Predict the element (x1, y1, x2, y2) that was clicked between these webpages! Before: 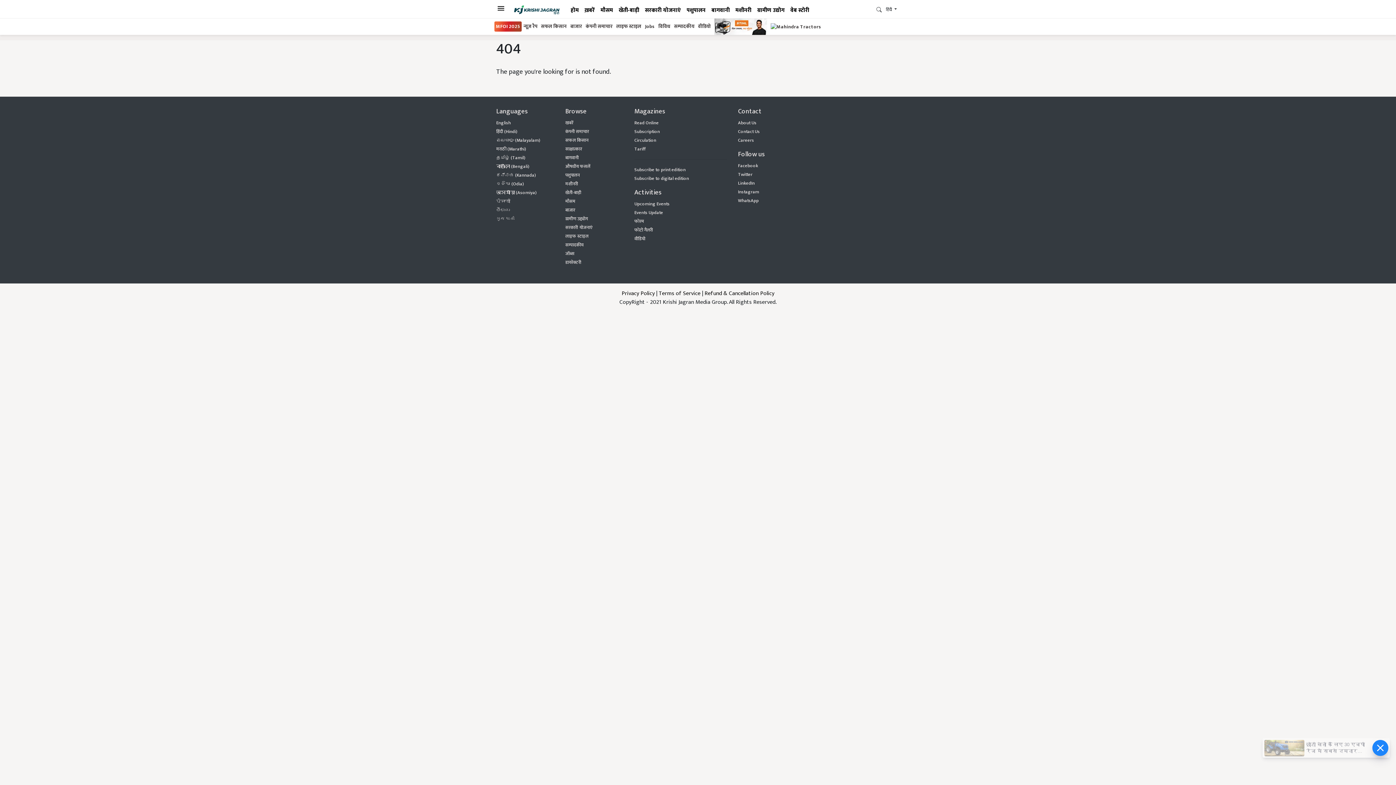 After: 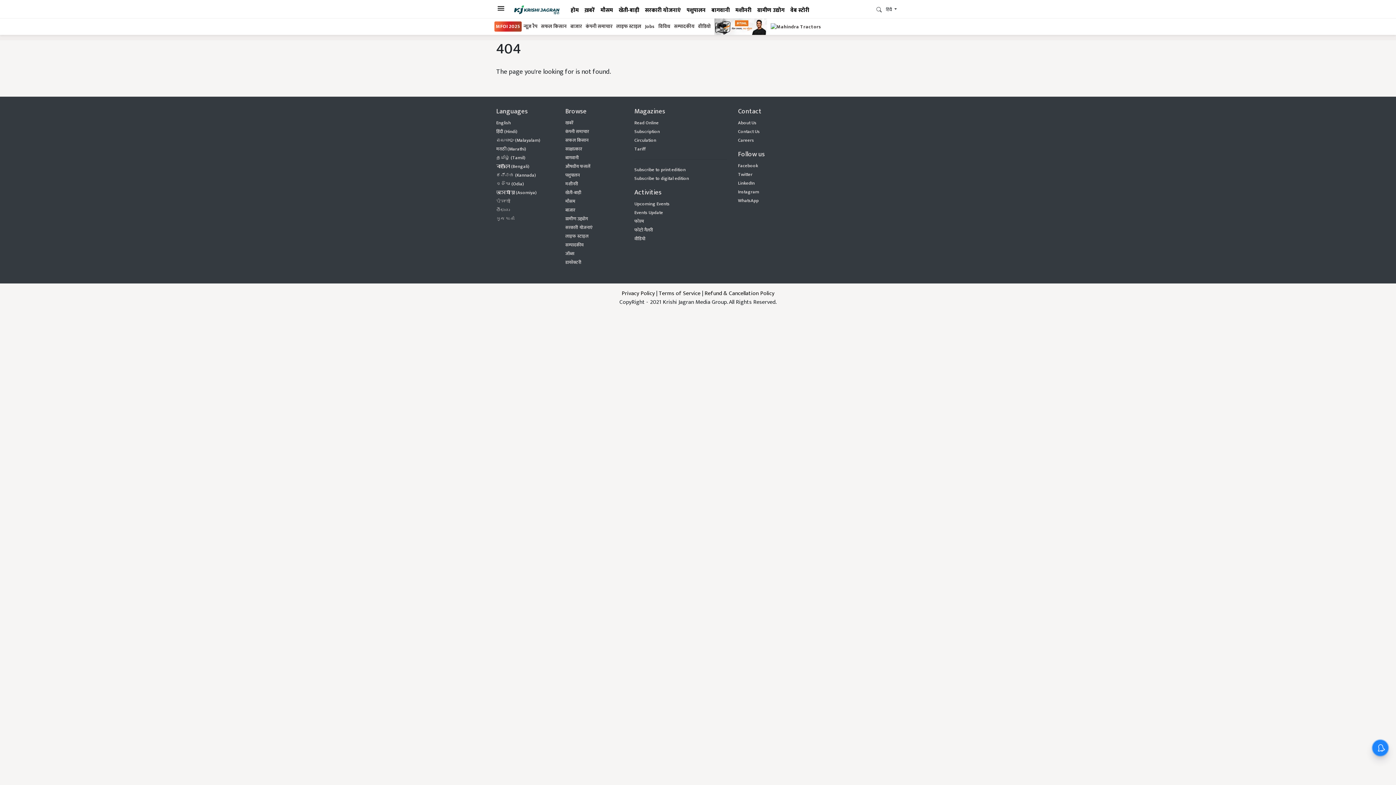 Action: label: ਪੰਜਾਬੀ bbox: (496, 197, 510, 205)